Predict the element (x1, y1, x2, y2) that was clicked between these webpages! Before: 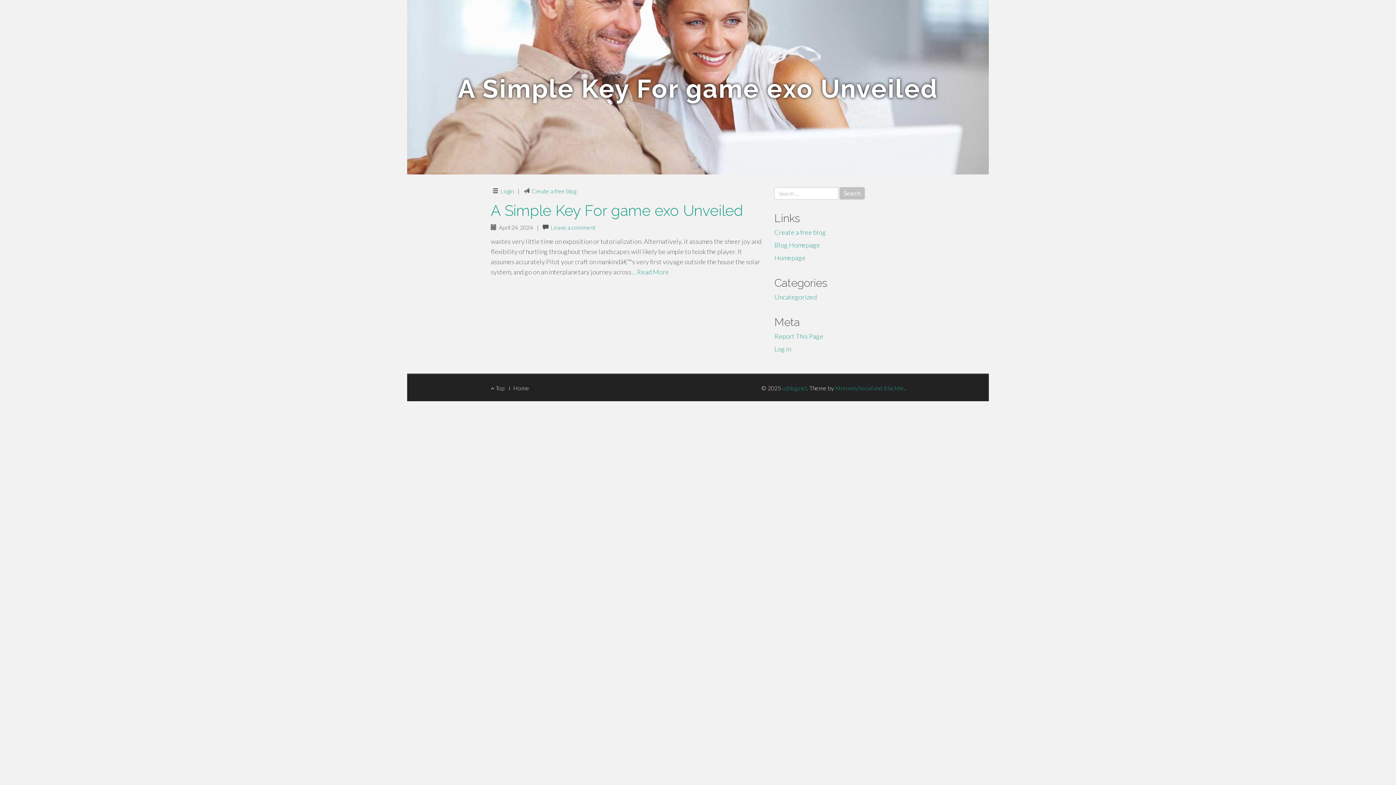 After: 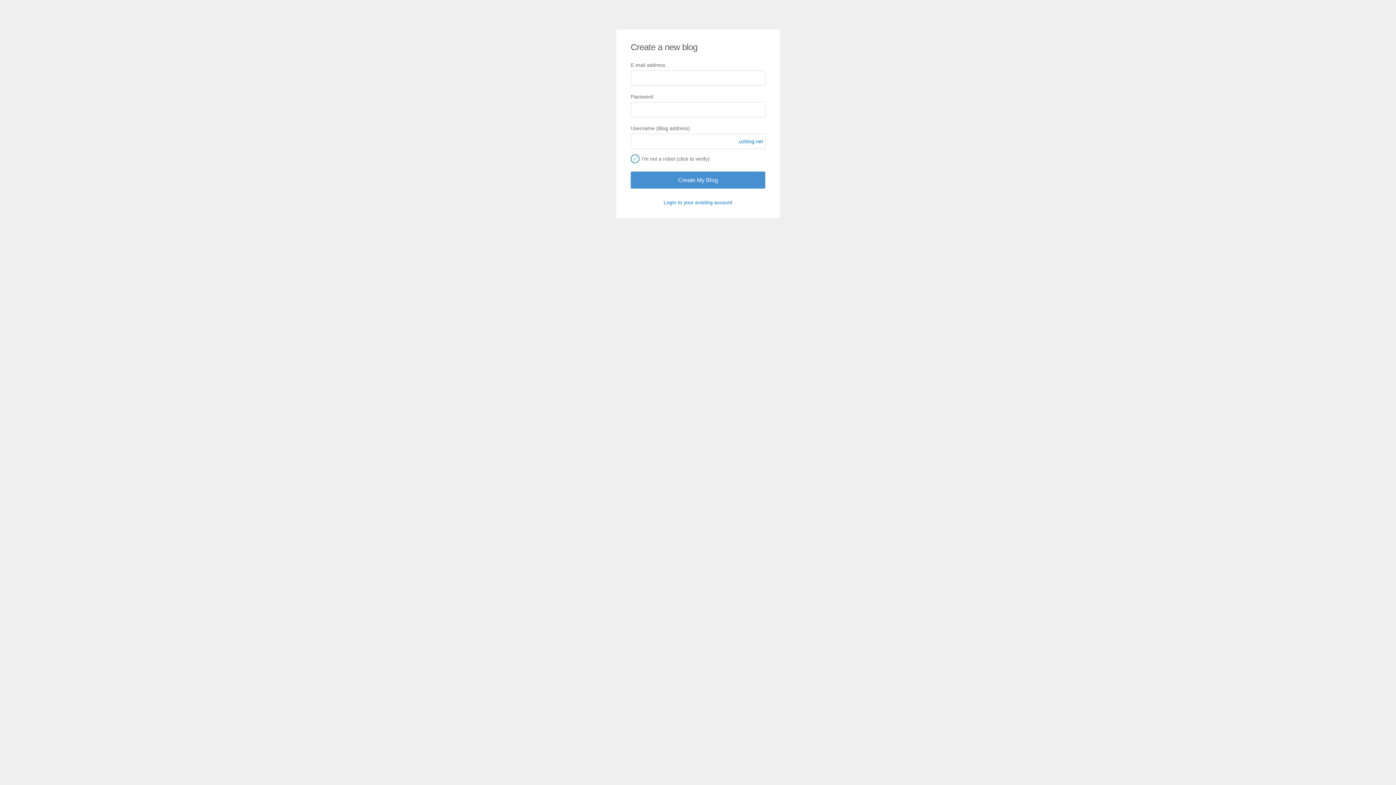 Action: label: Create a free blog bbox: (774, 228, 826, 236)